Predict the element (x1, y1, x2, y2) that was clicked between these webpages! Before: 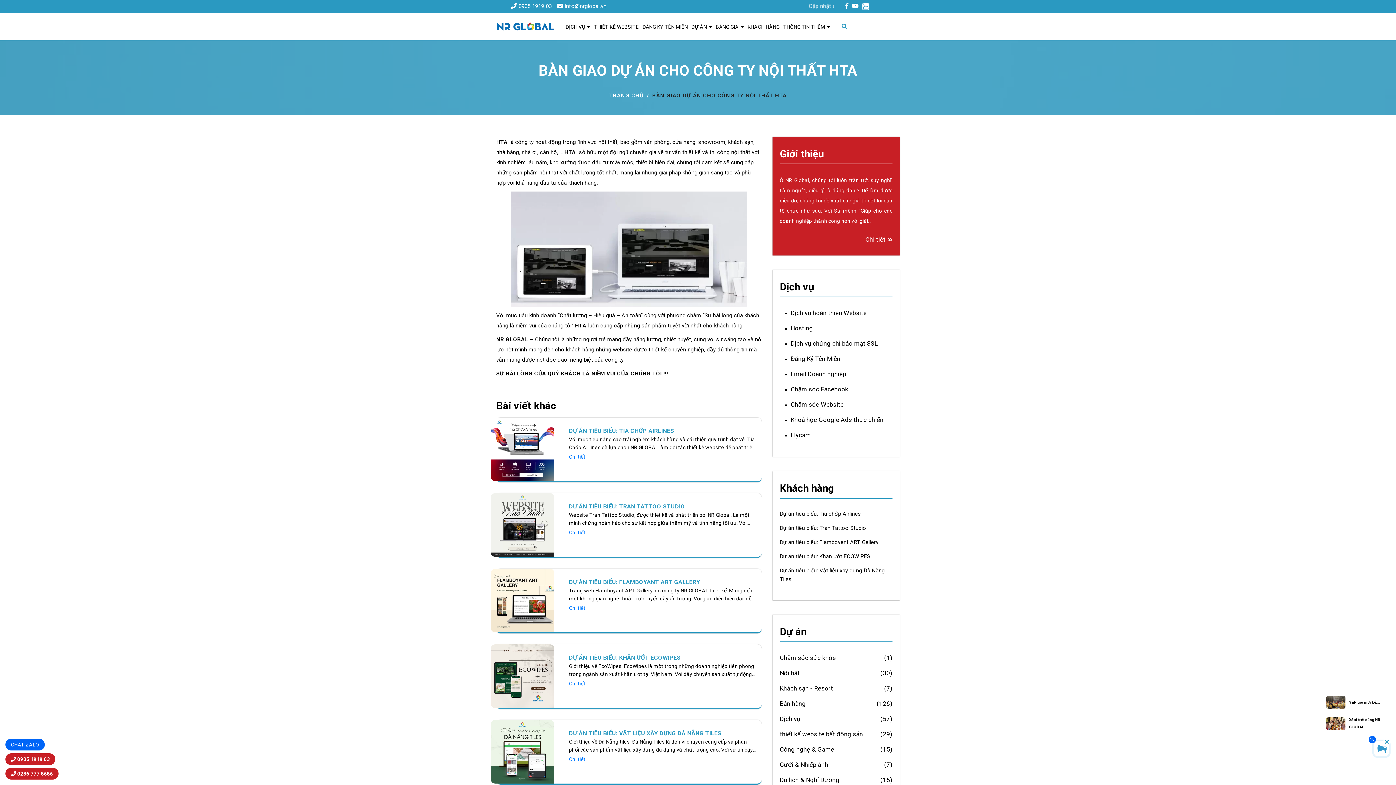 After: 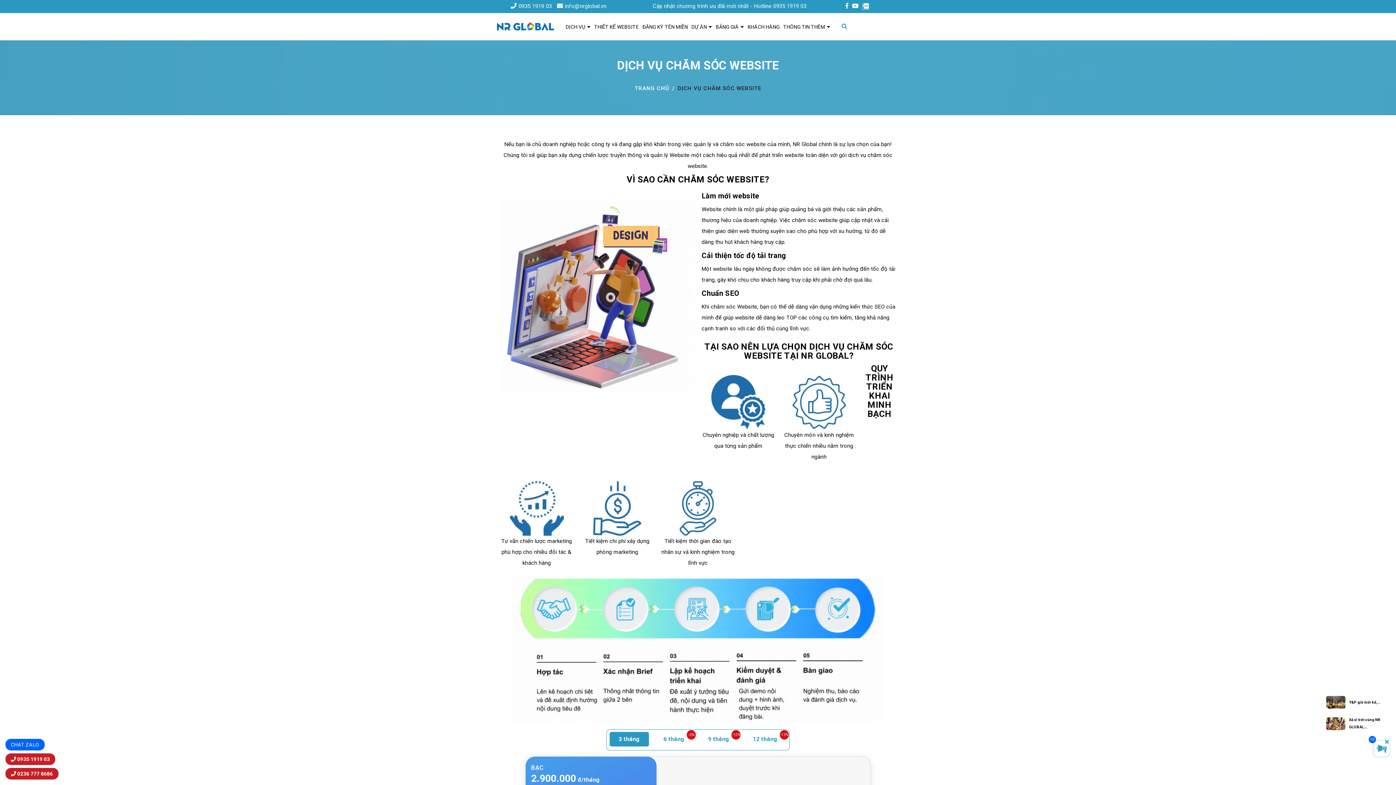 Action: bbox: (790, 401, 843, 408) label: Chăm sóc Website